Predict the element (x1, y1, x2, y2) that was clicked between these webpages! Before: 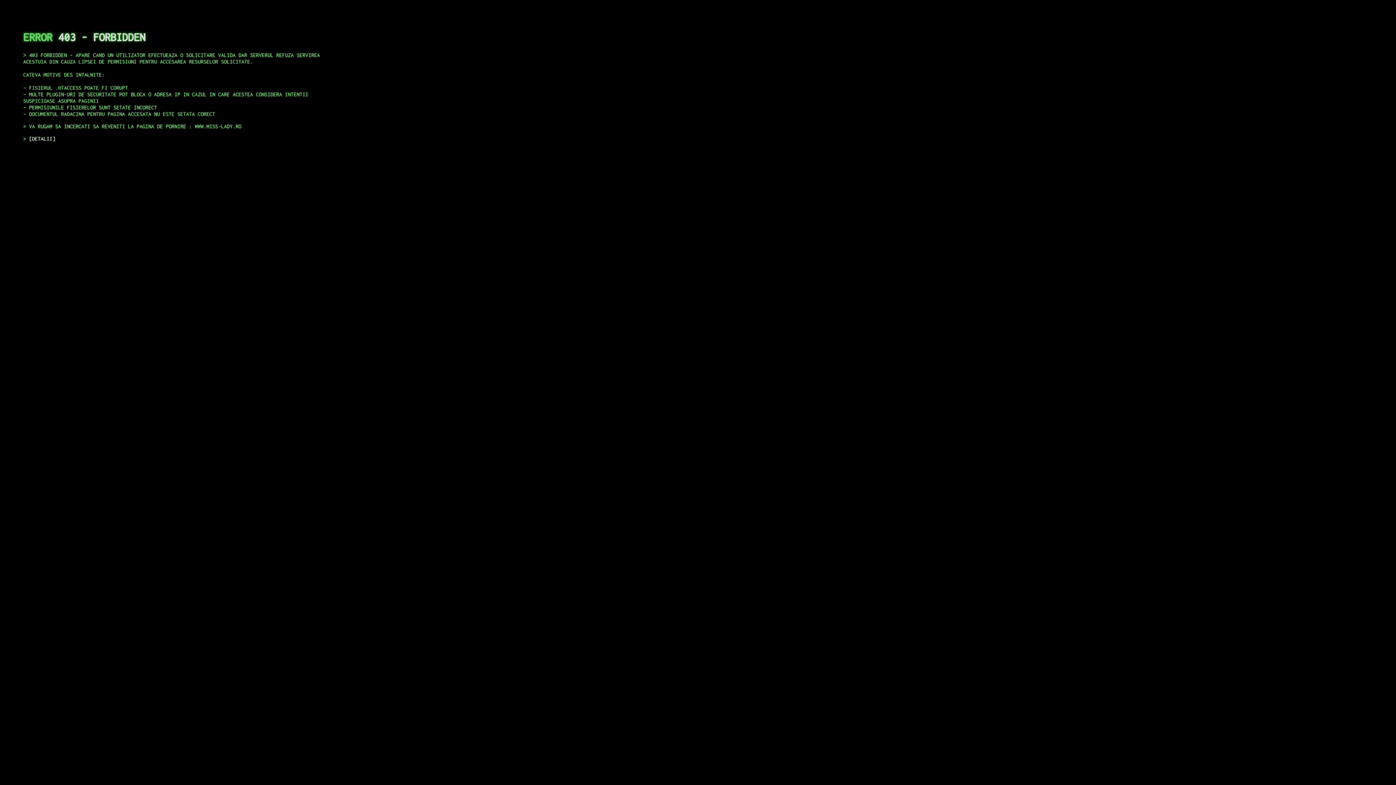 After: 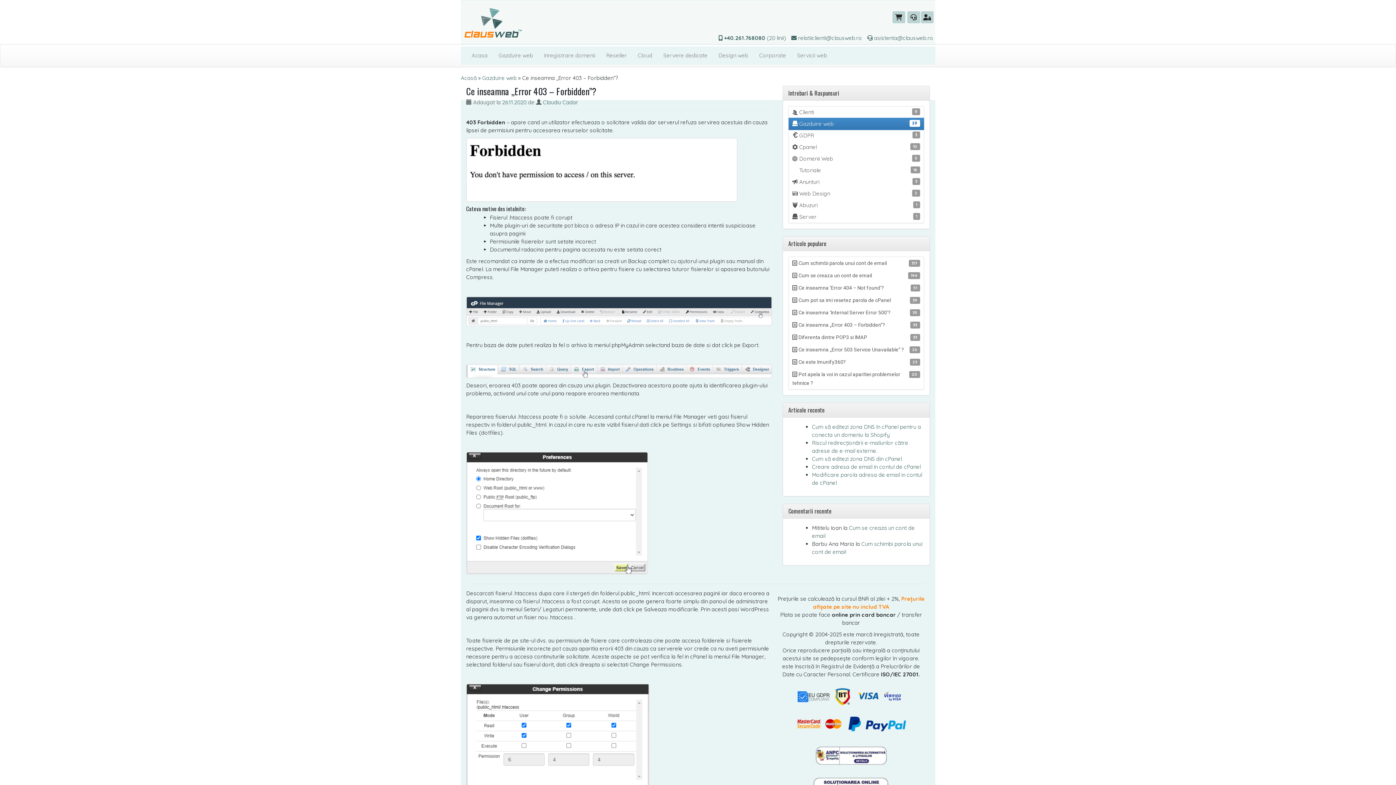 Action: label: DETALII bbox: (29, 135, 55, 141)